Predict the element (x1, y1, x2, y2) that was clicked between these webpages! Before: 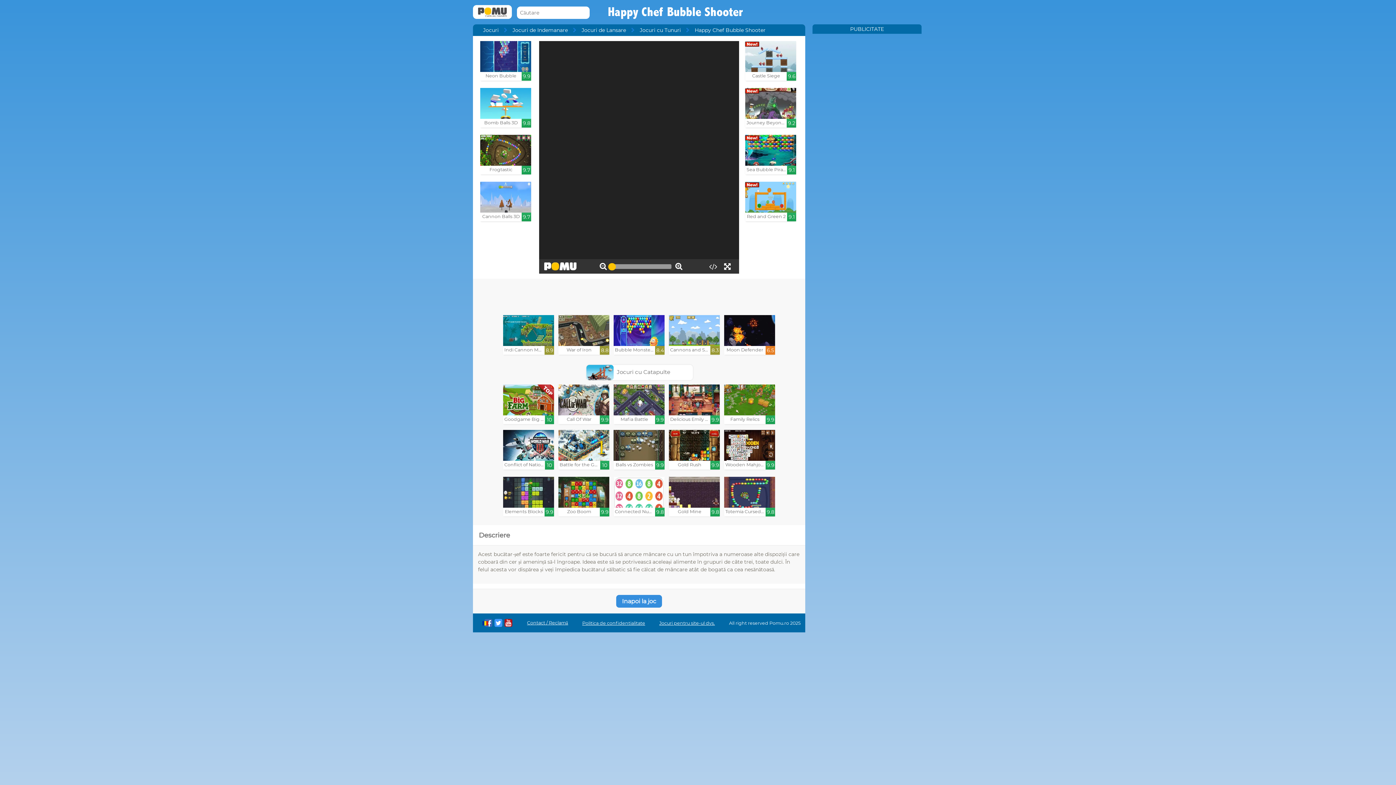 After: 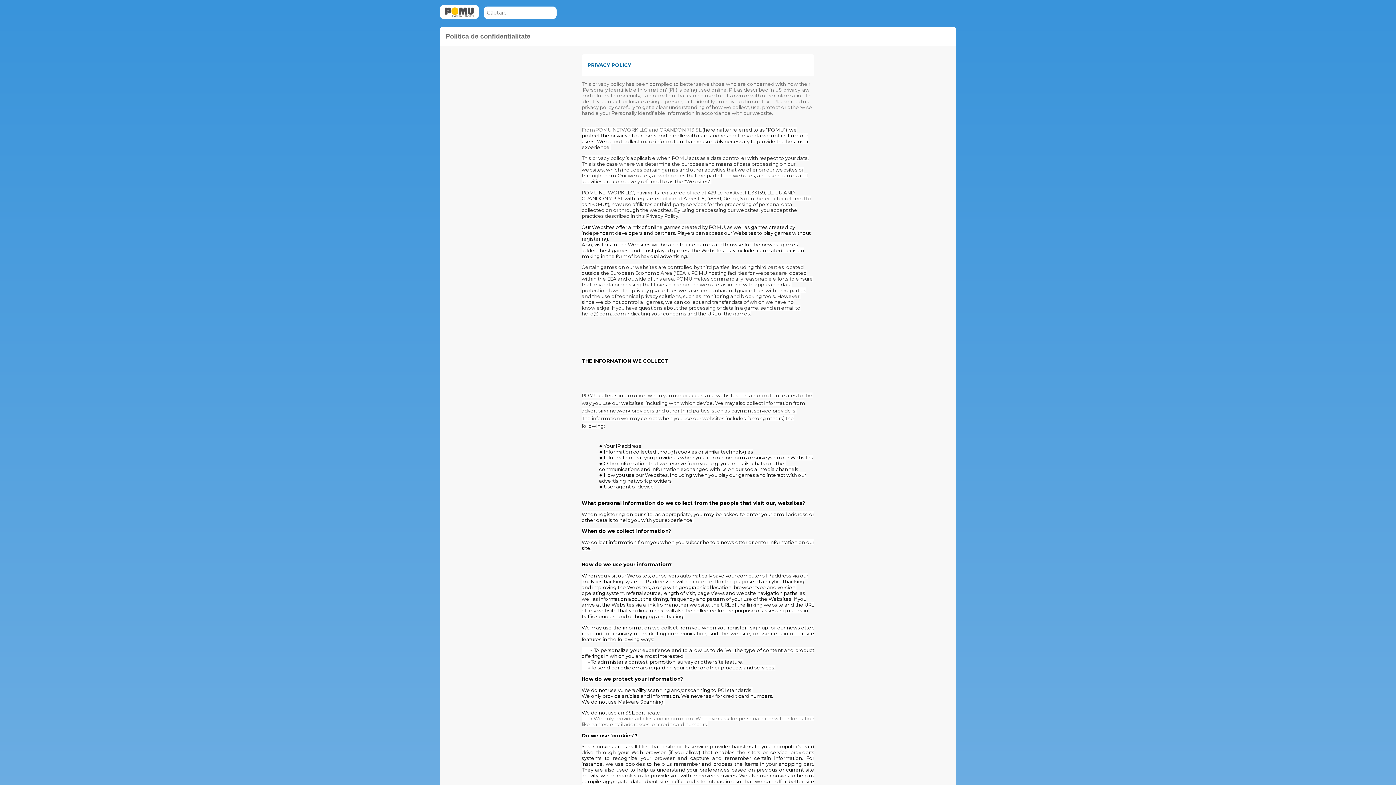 Action: bbox: (582, 620, 645, 626) label: Politica de confidentialitate